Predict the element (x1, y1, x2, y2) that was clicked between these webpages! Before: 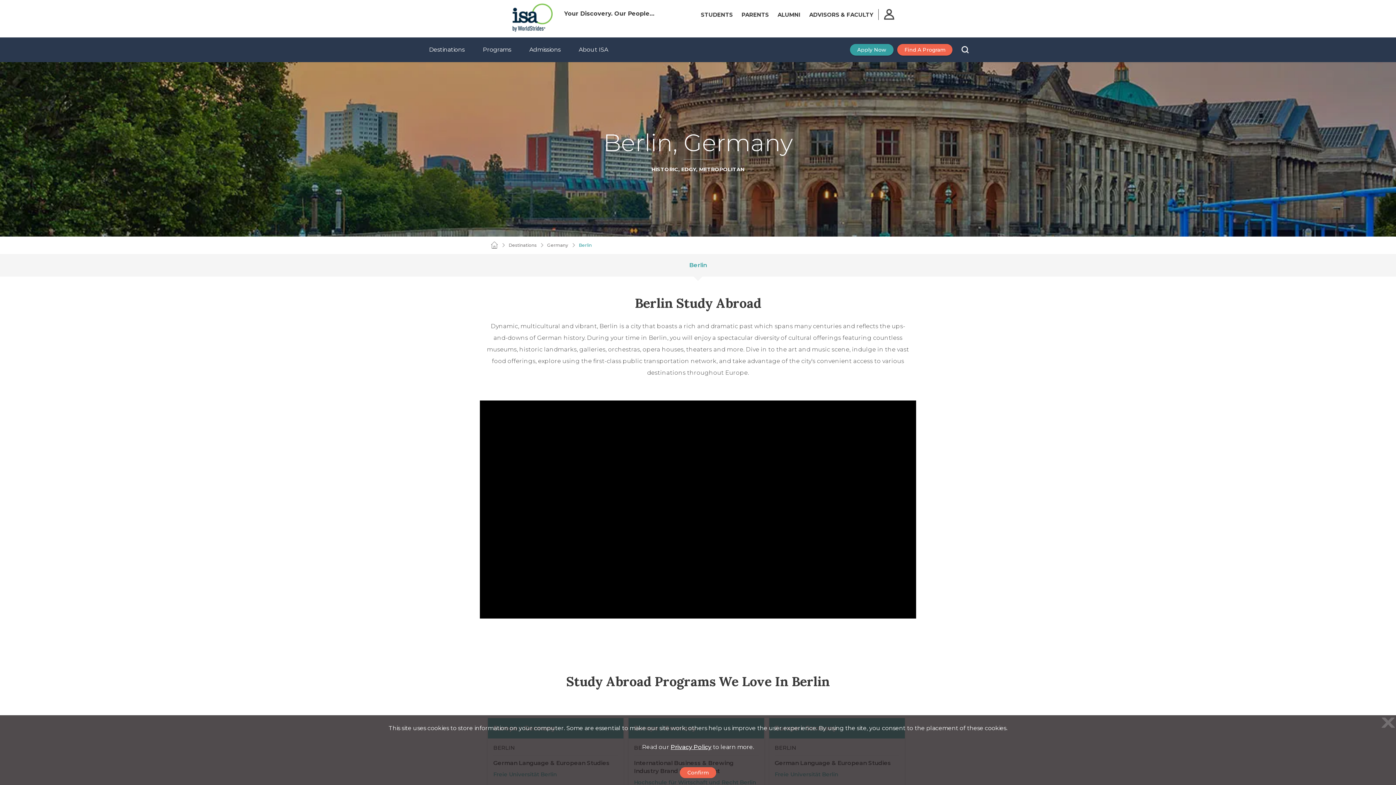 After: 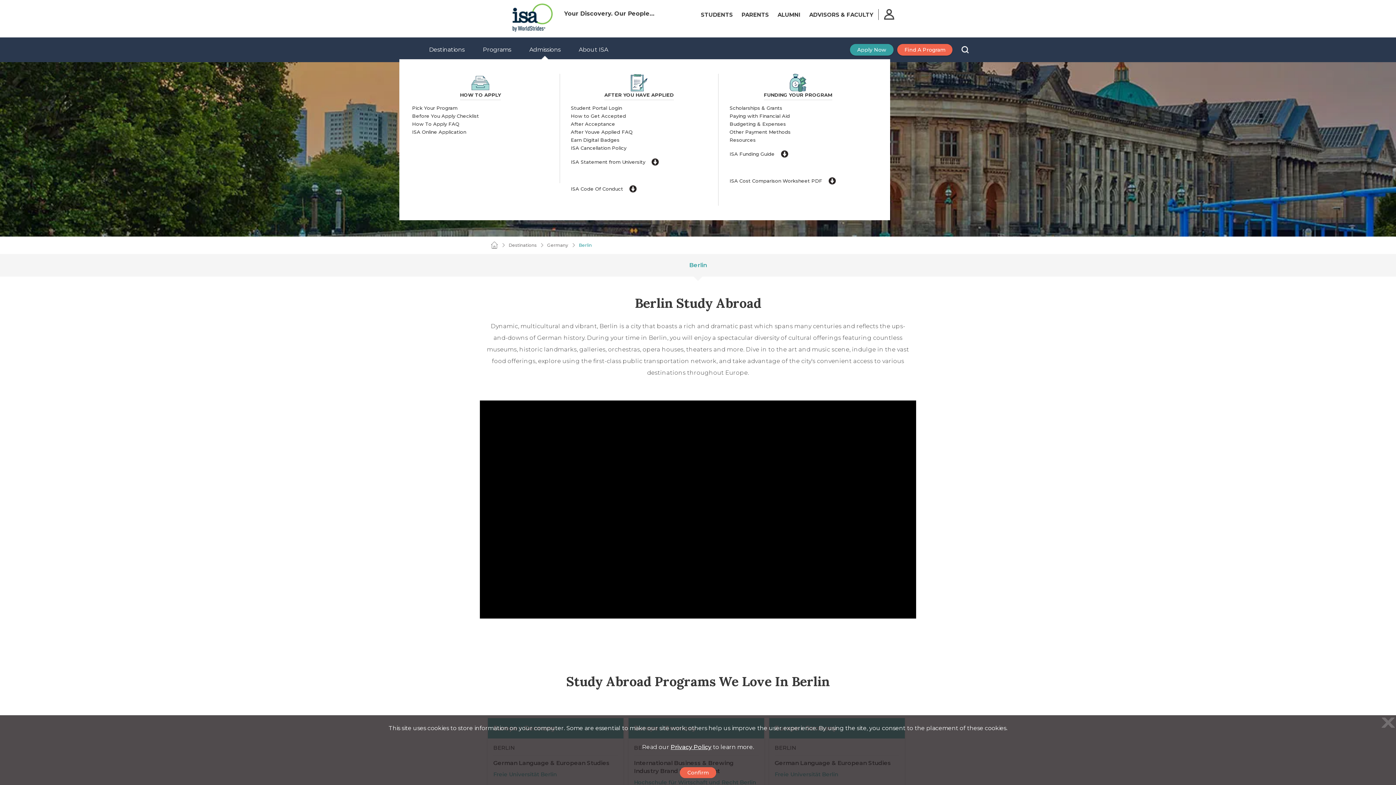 Action: label: Admissions bbox: (522, 40, 568, 59)